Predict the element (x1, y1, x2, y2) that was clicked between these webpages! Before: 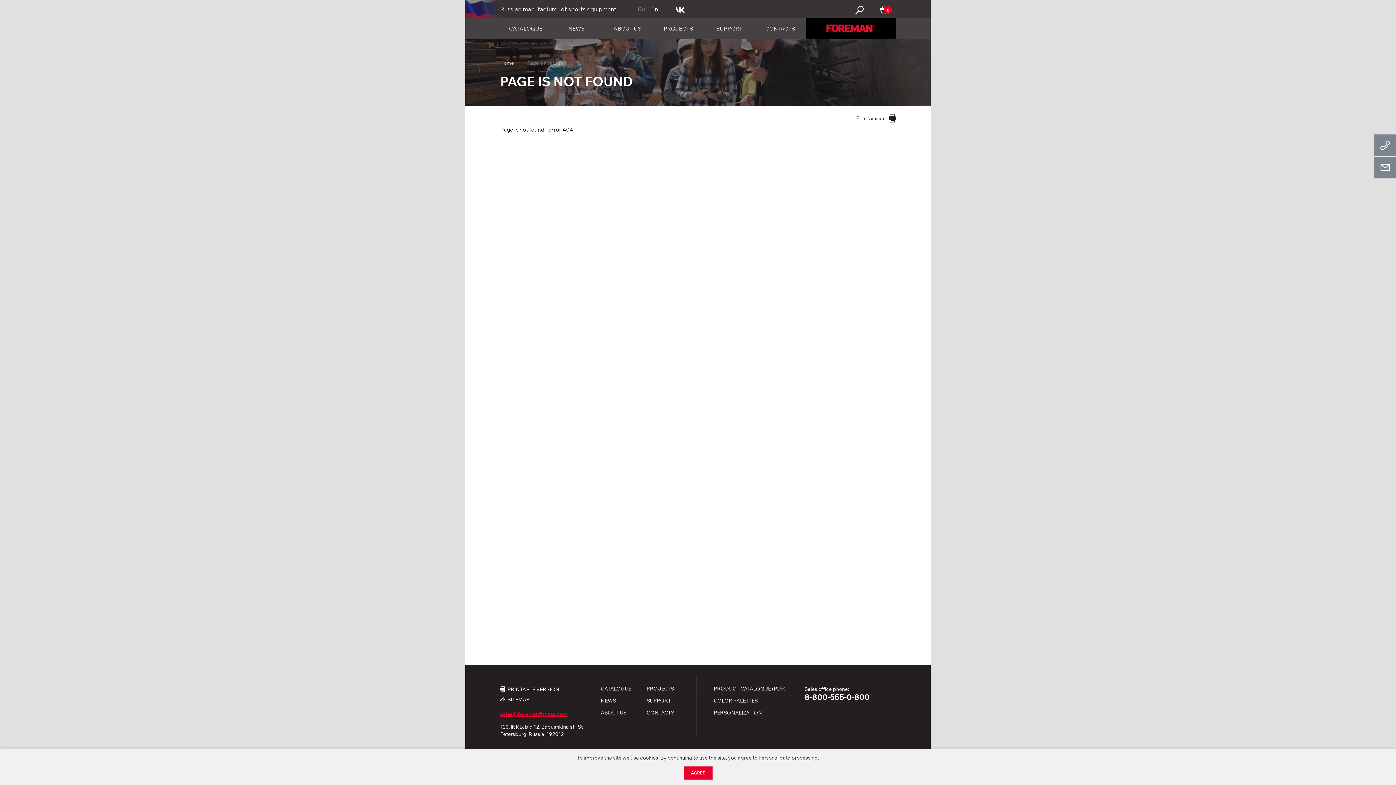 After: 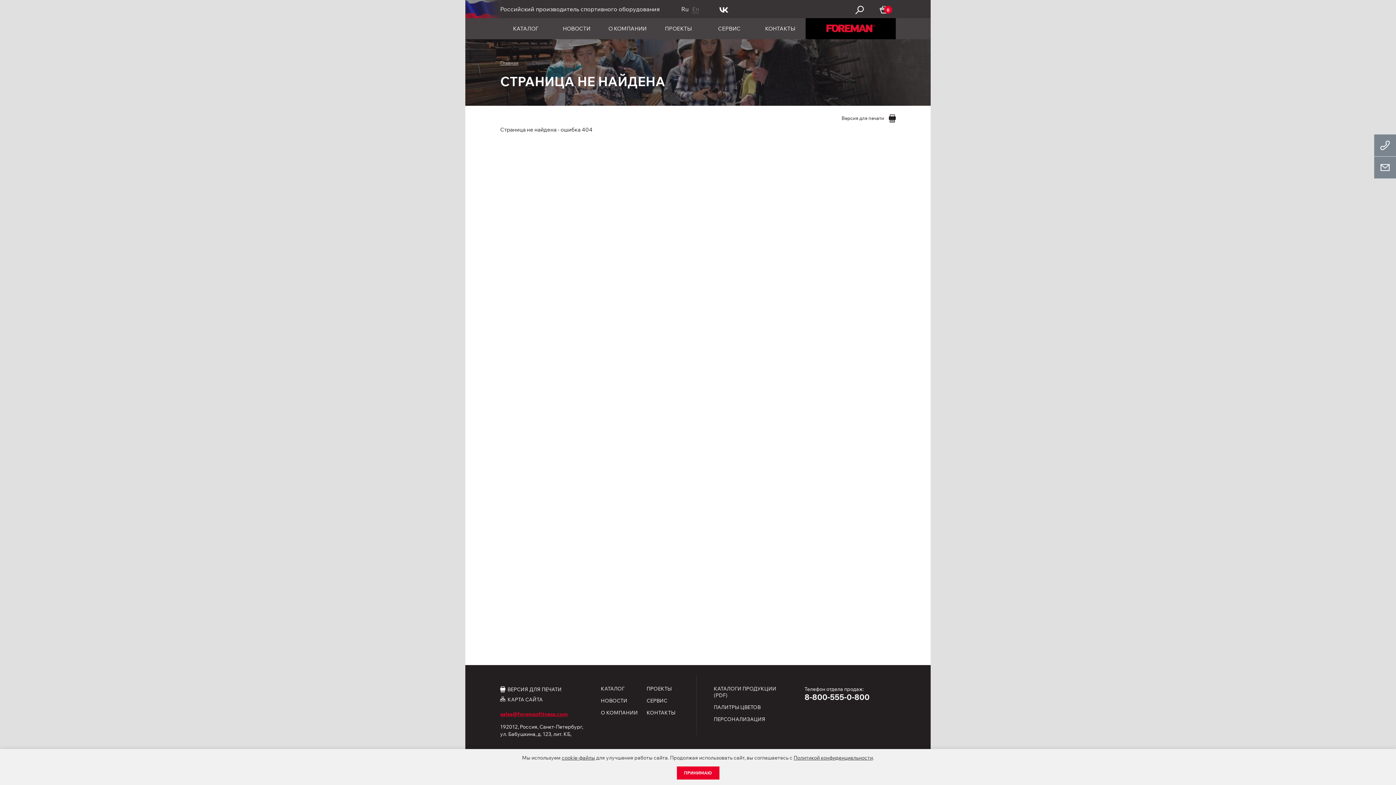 Action: bbox: (637, 5, 645, 13) label: Ru